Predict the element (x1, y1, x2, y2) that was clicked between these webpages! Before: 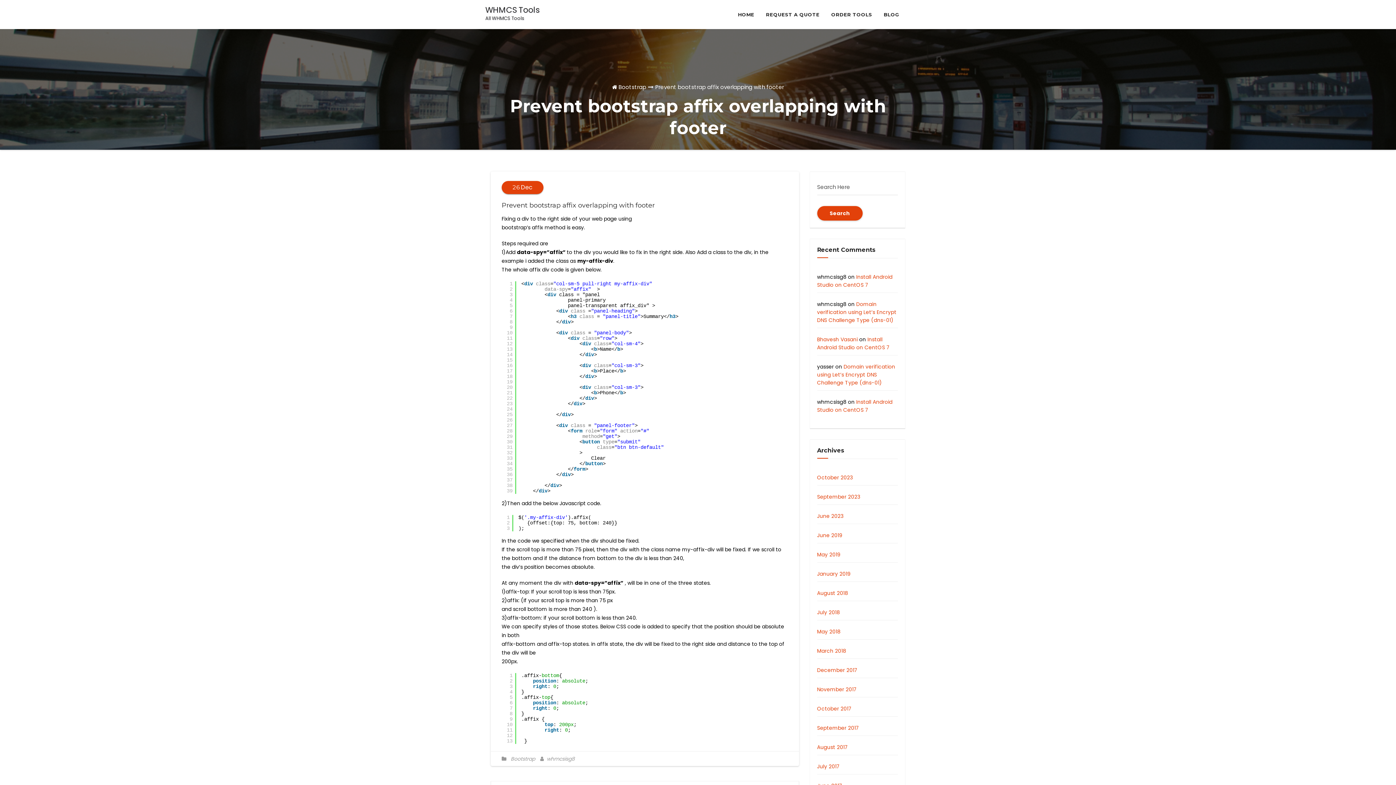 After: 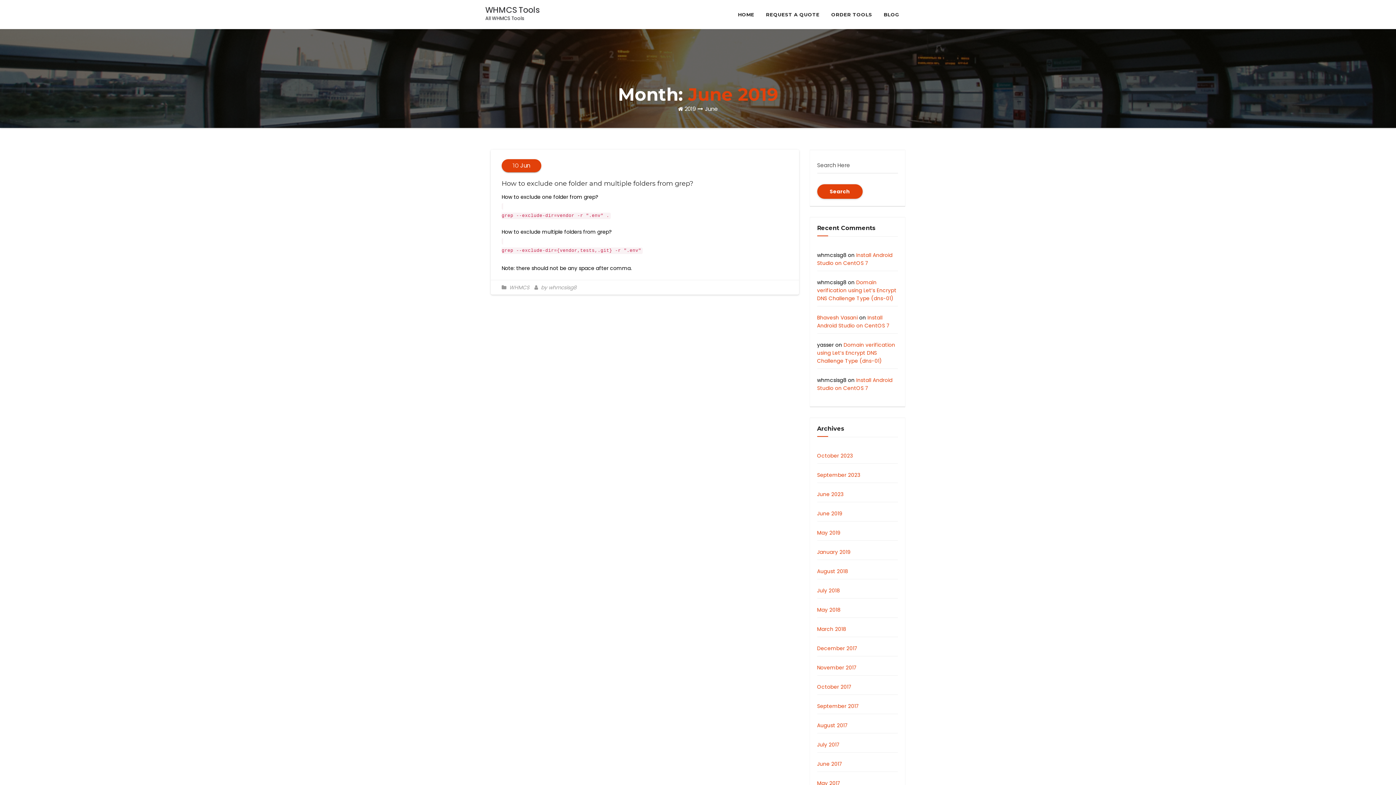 Action: bbox: (817, 532, 842, 539) label: June 2019